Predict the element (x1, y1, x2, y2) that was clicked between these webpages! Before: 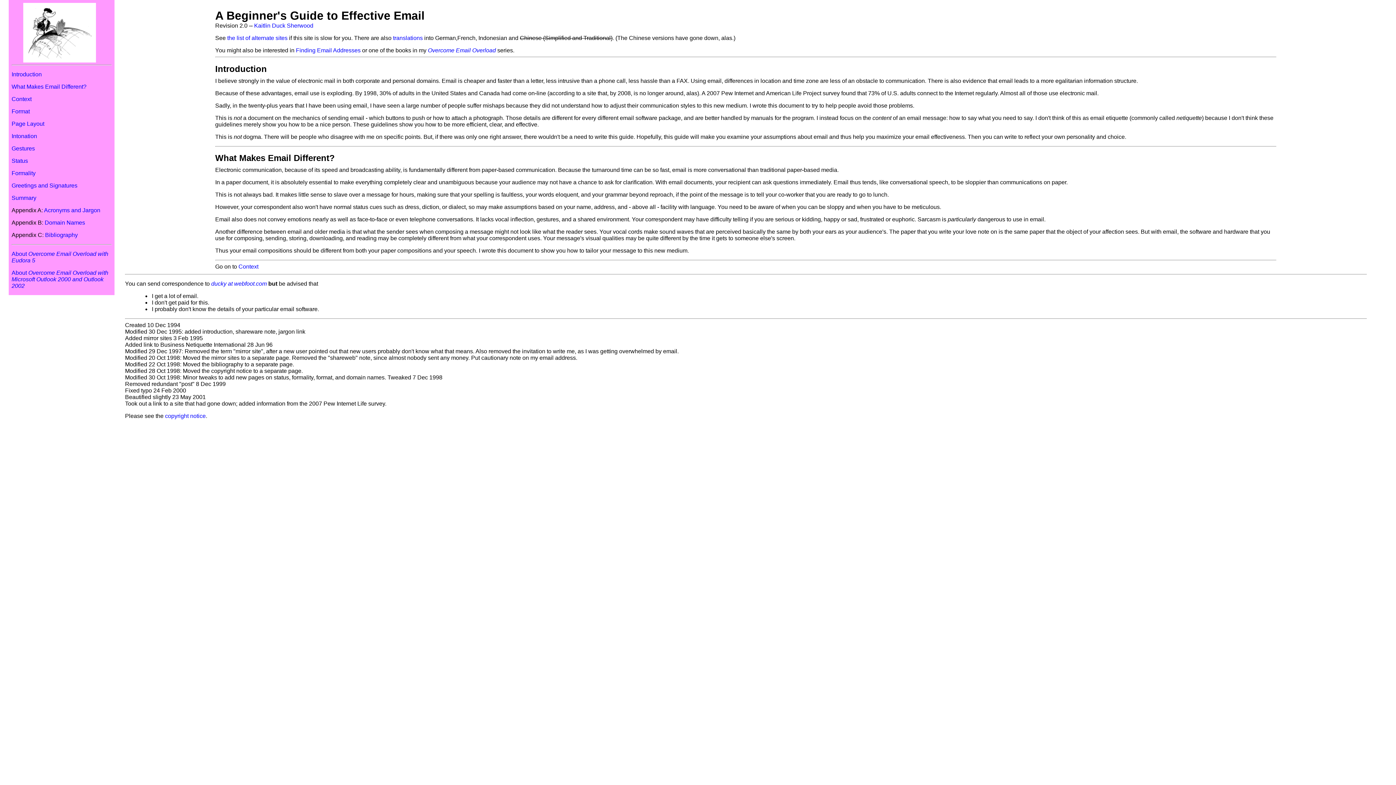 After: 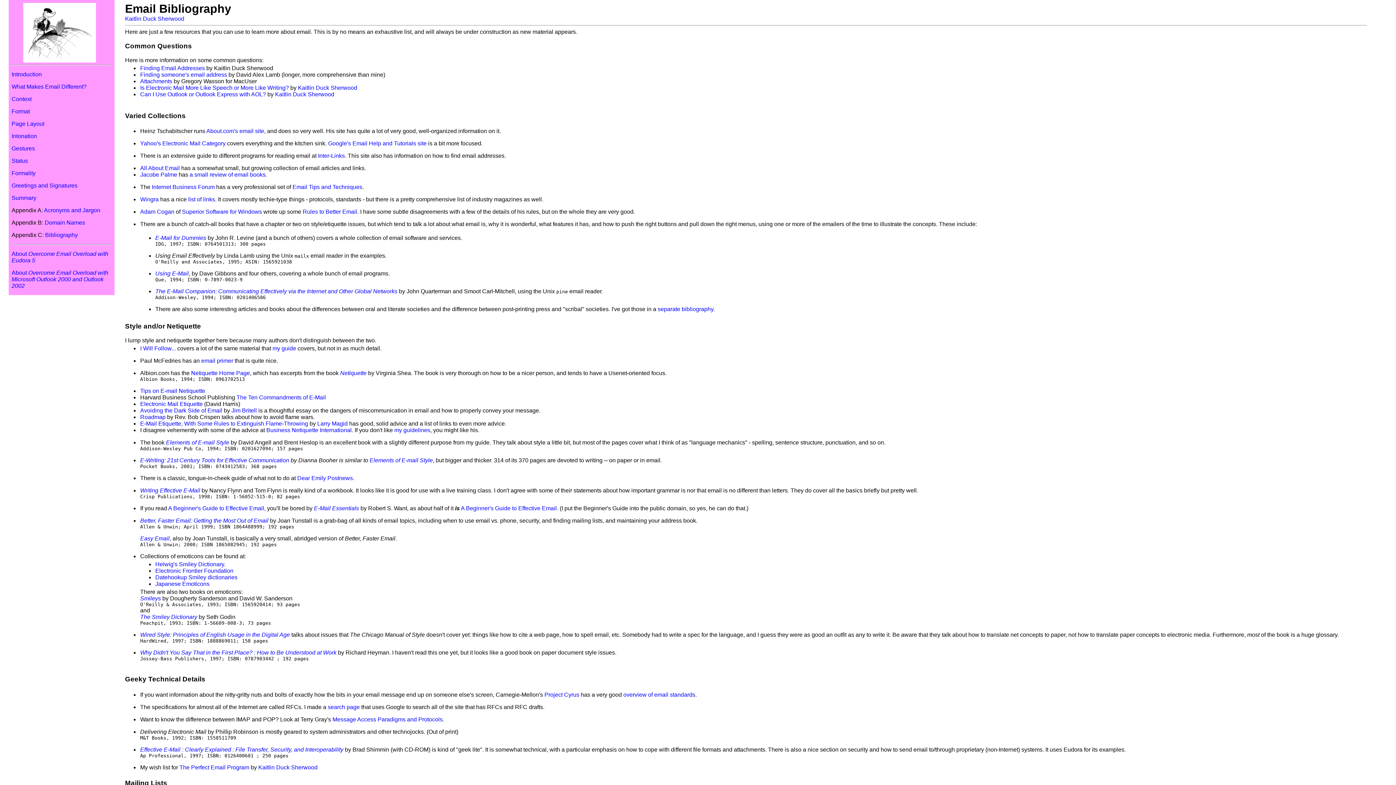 Action: bbox: (45, 232, 77, 238) label: Bibliography